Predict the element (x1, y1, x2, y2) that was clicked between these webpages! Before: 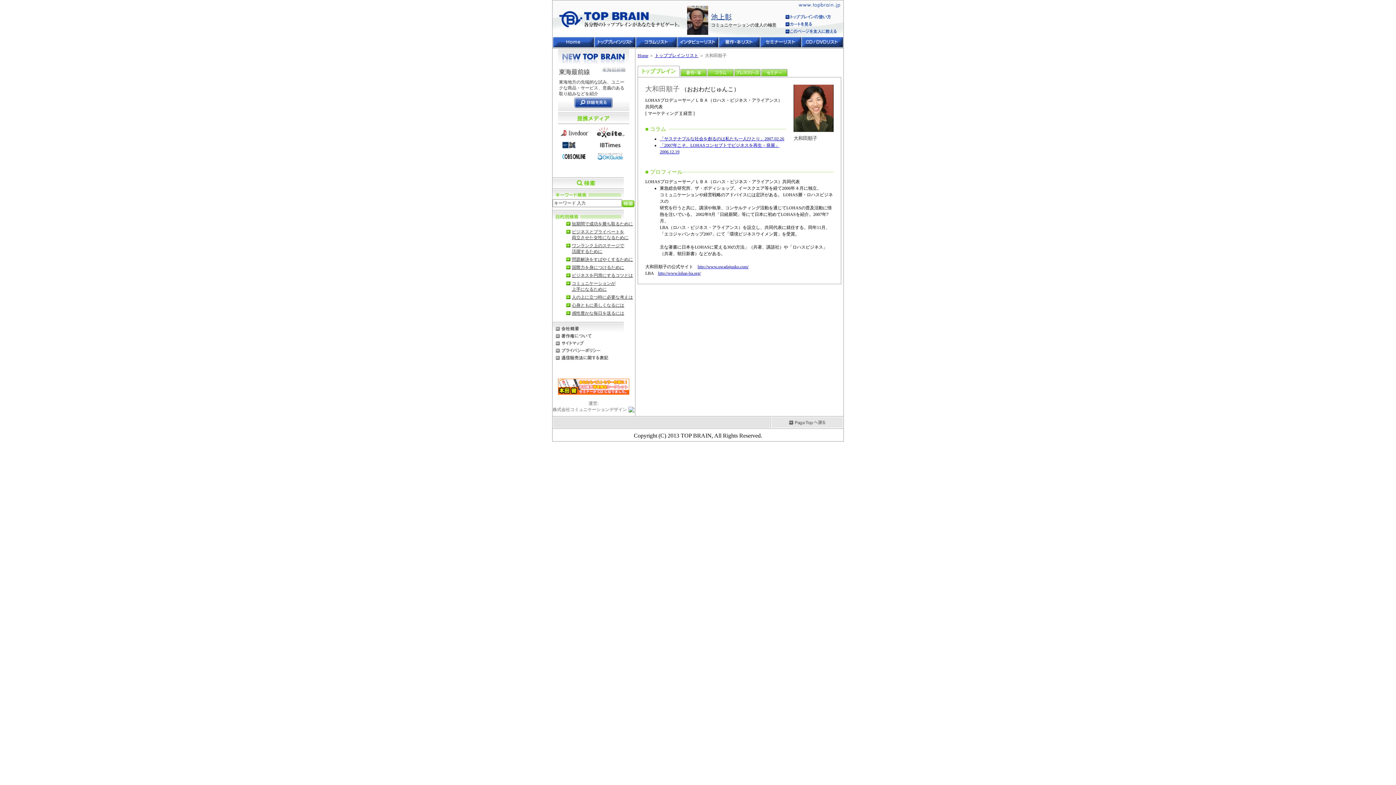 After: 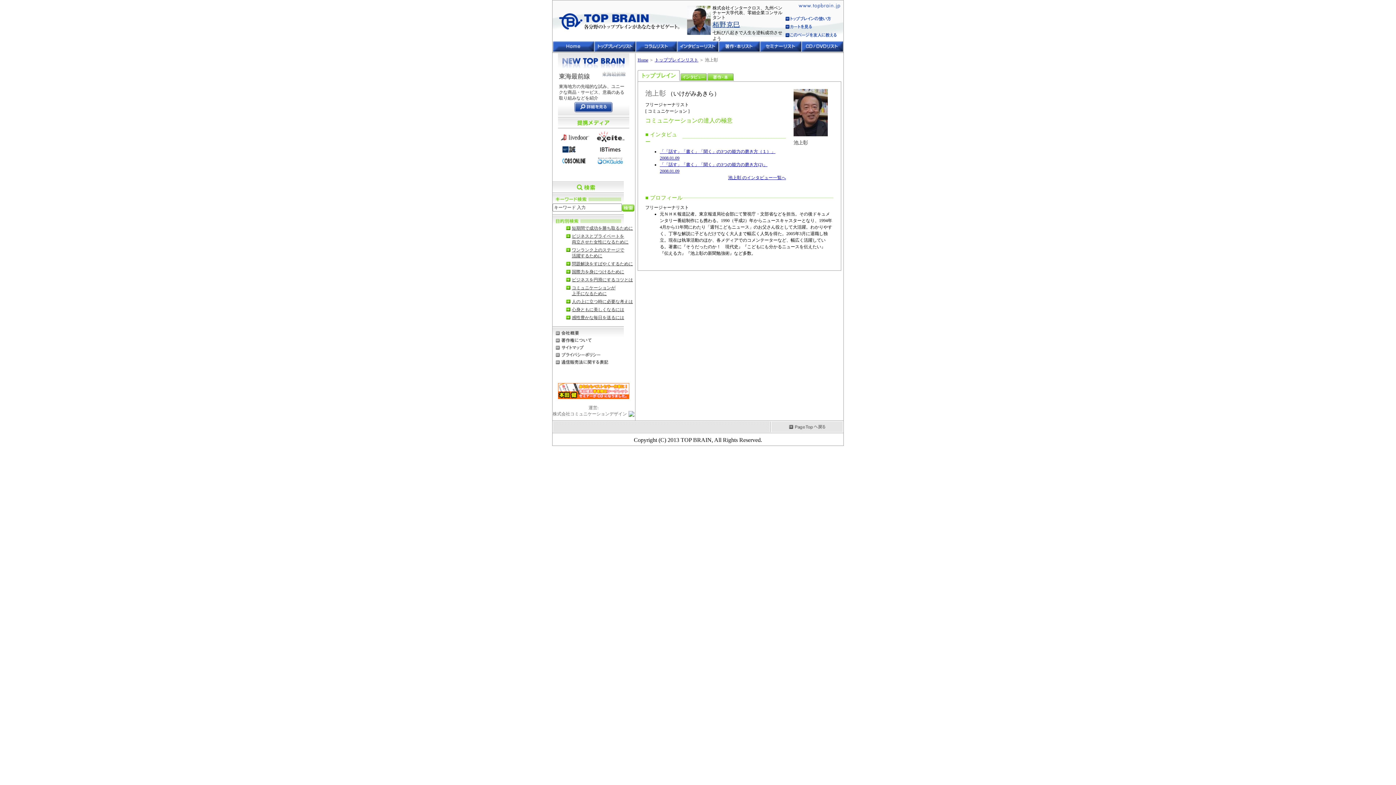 Action: label: 池上彰 bbox: (711, 13, 732, 20)